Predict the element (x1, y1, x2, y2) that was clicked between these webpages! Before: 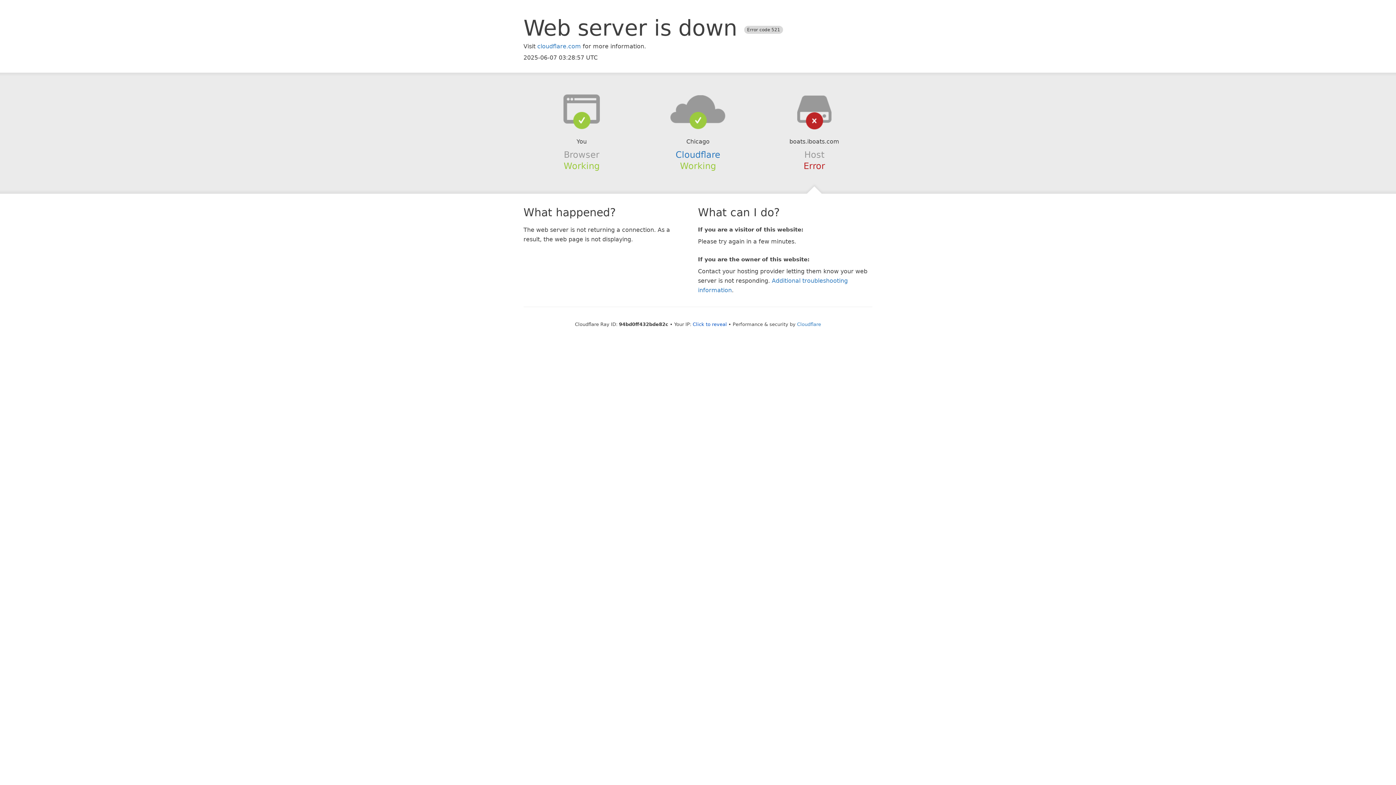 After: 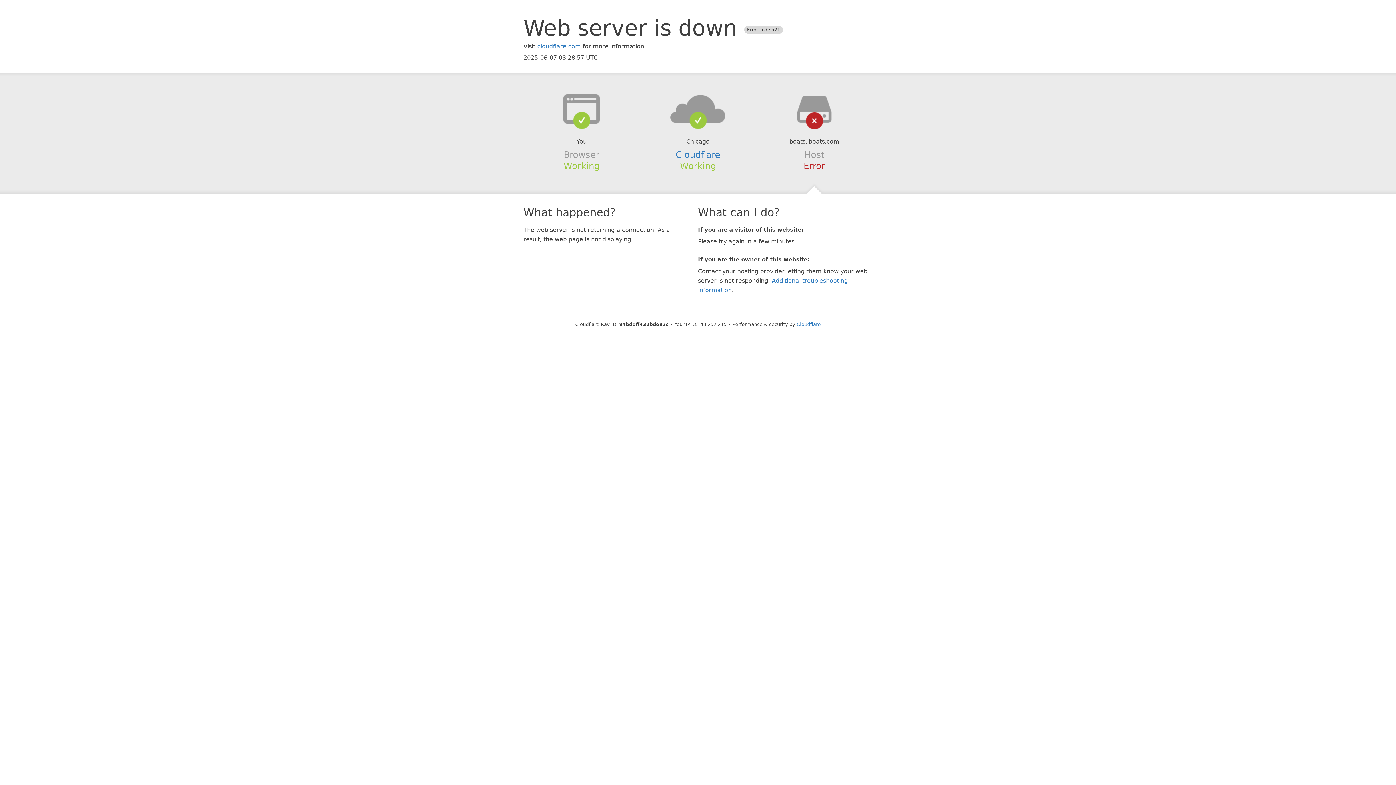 Action: label: Click to reveal bbox: (692, 321, 727, 327)